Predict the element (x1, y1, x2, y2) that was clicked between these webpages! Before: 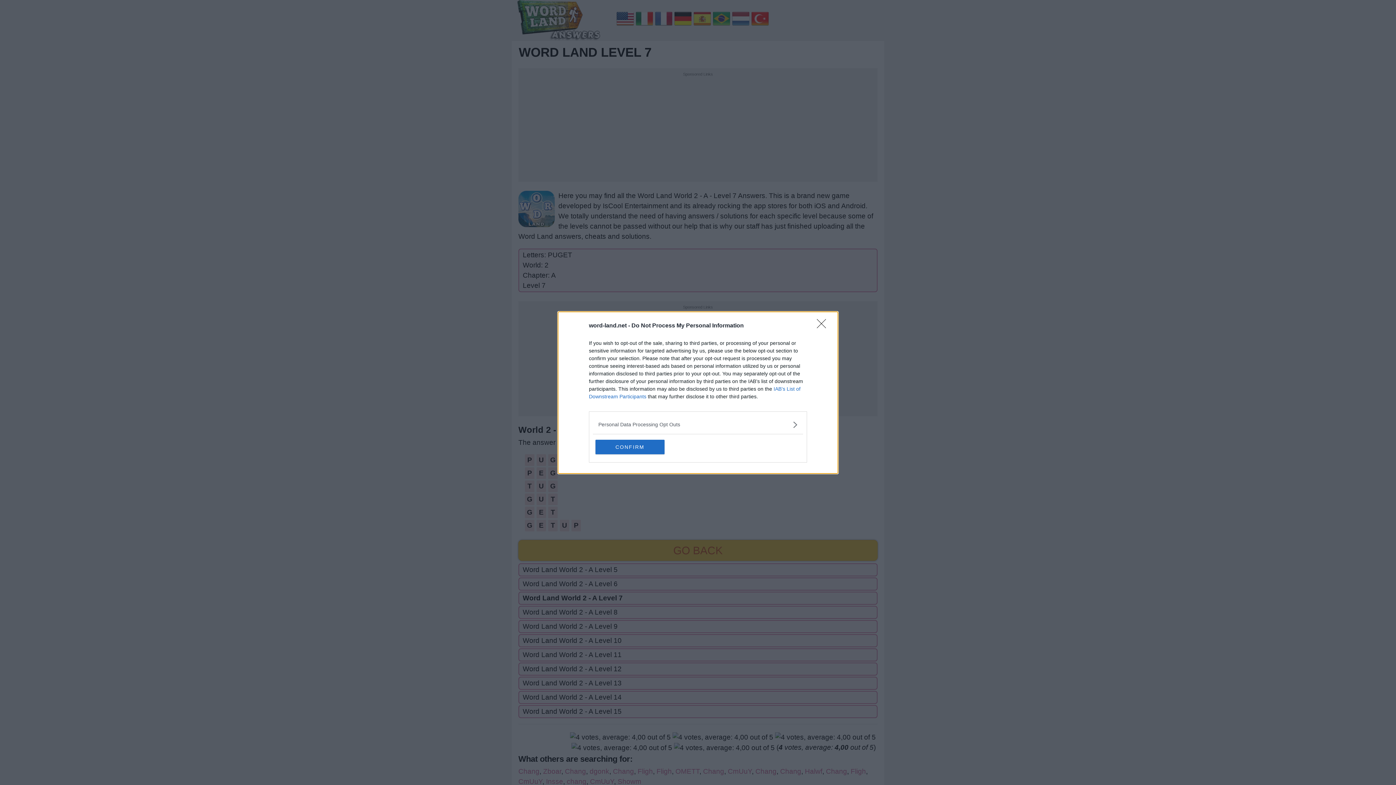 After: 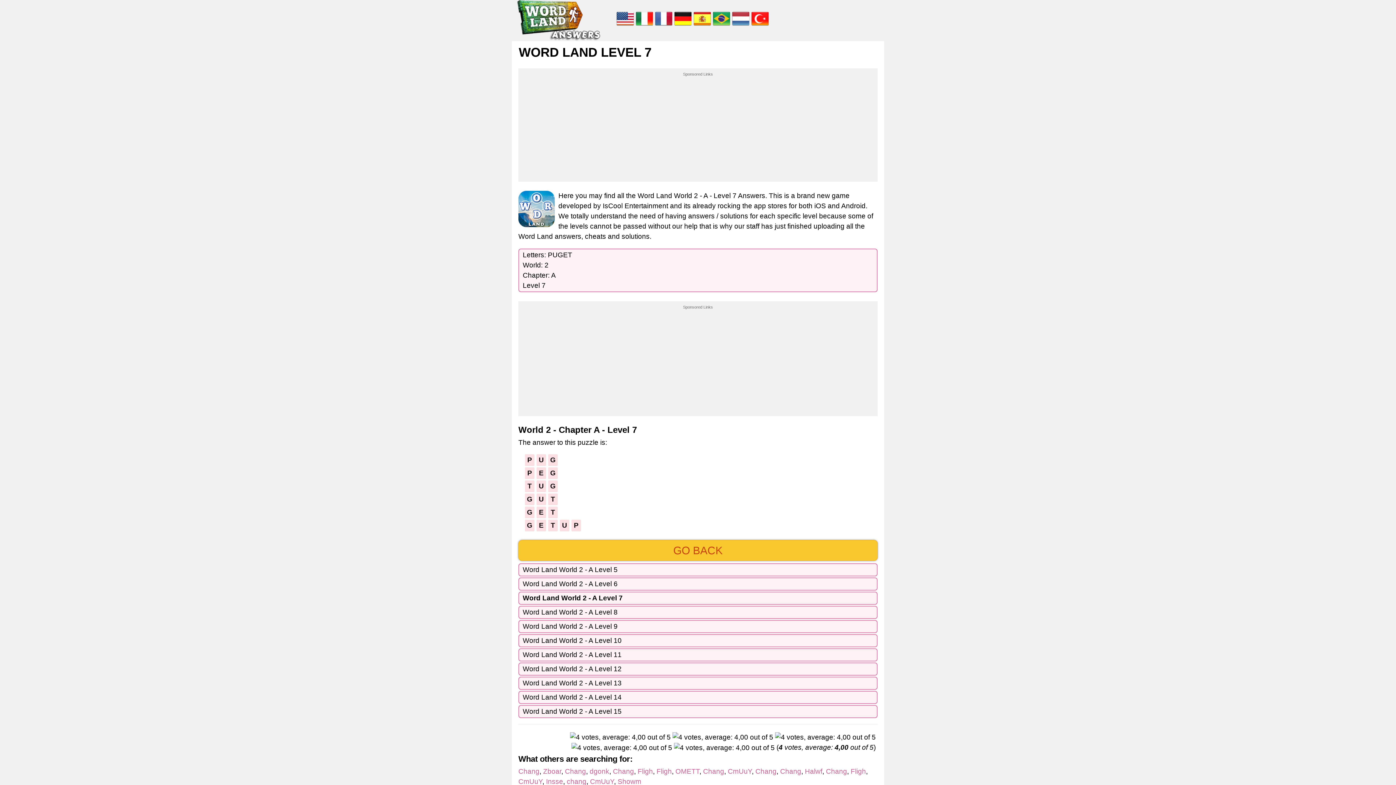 Action: bbox: (817, 319, 830, 332) label: Close